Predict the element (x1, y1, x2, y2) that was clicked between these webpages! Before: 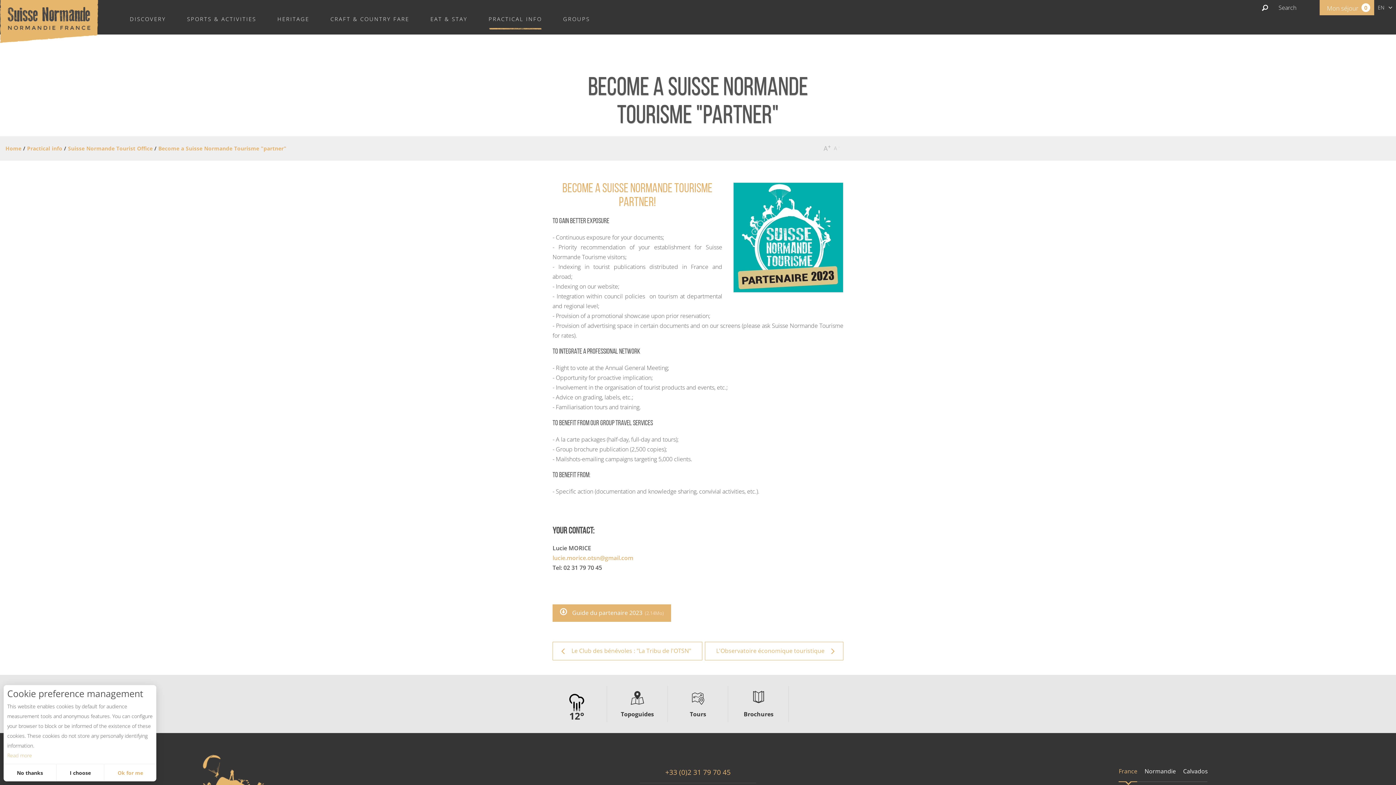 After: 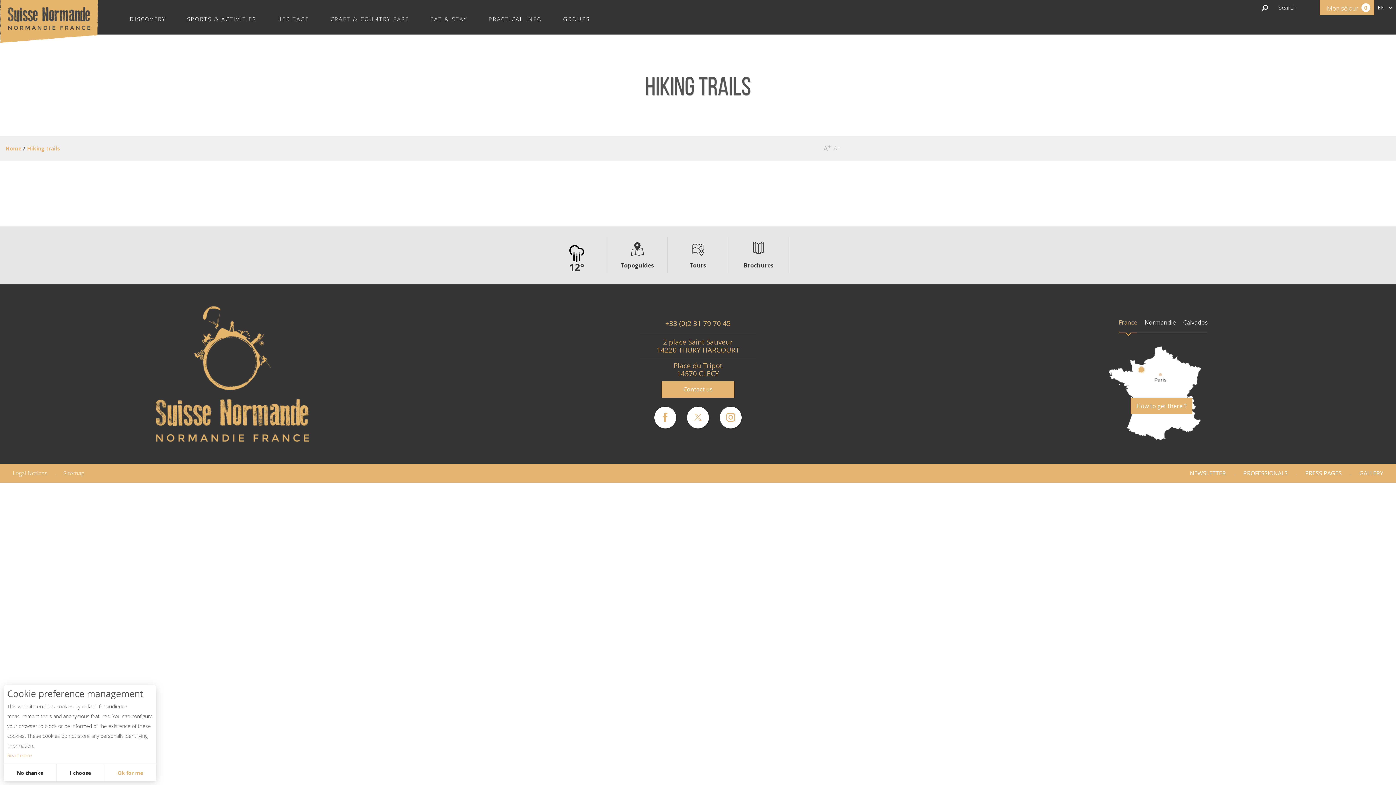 Action: bbox: (667, 675, 728, 733) label: Tours